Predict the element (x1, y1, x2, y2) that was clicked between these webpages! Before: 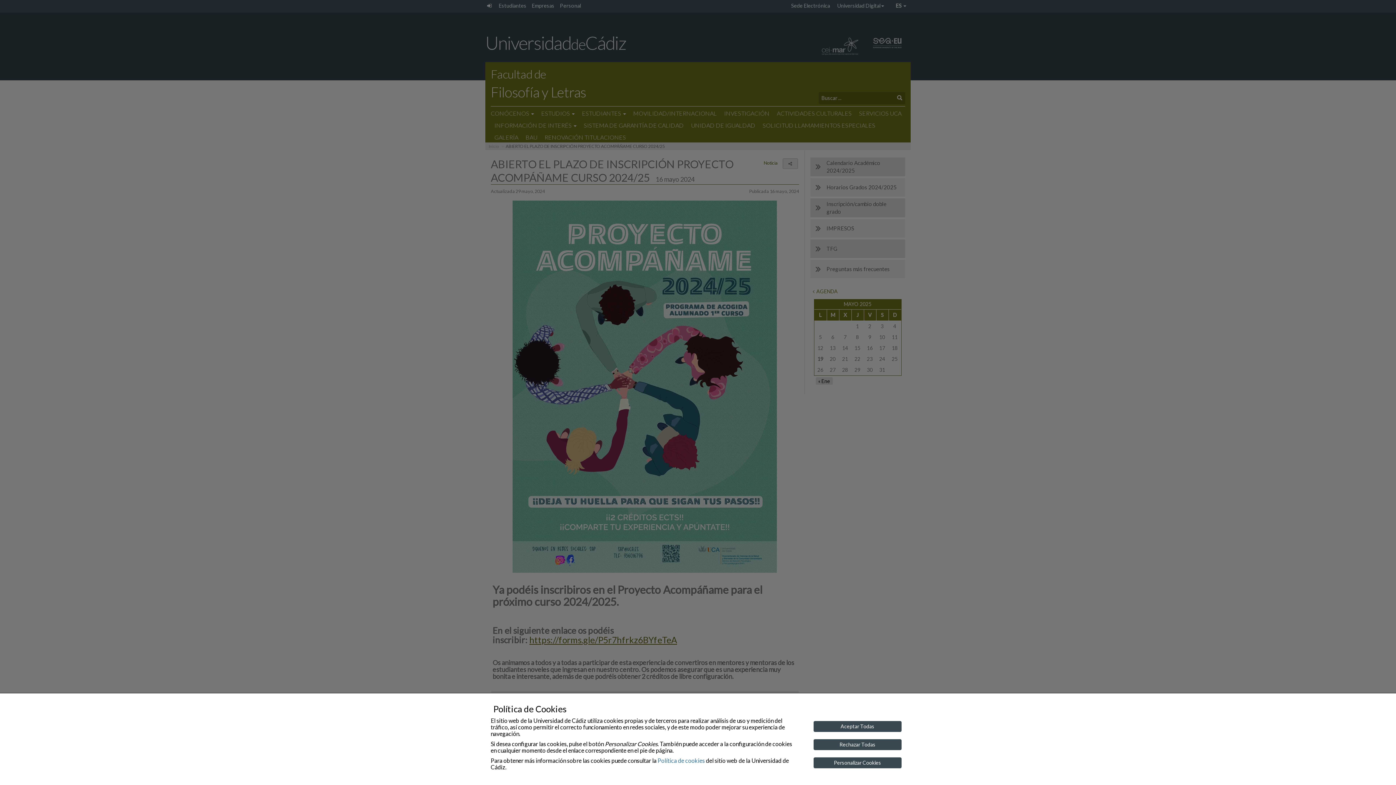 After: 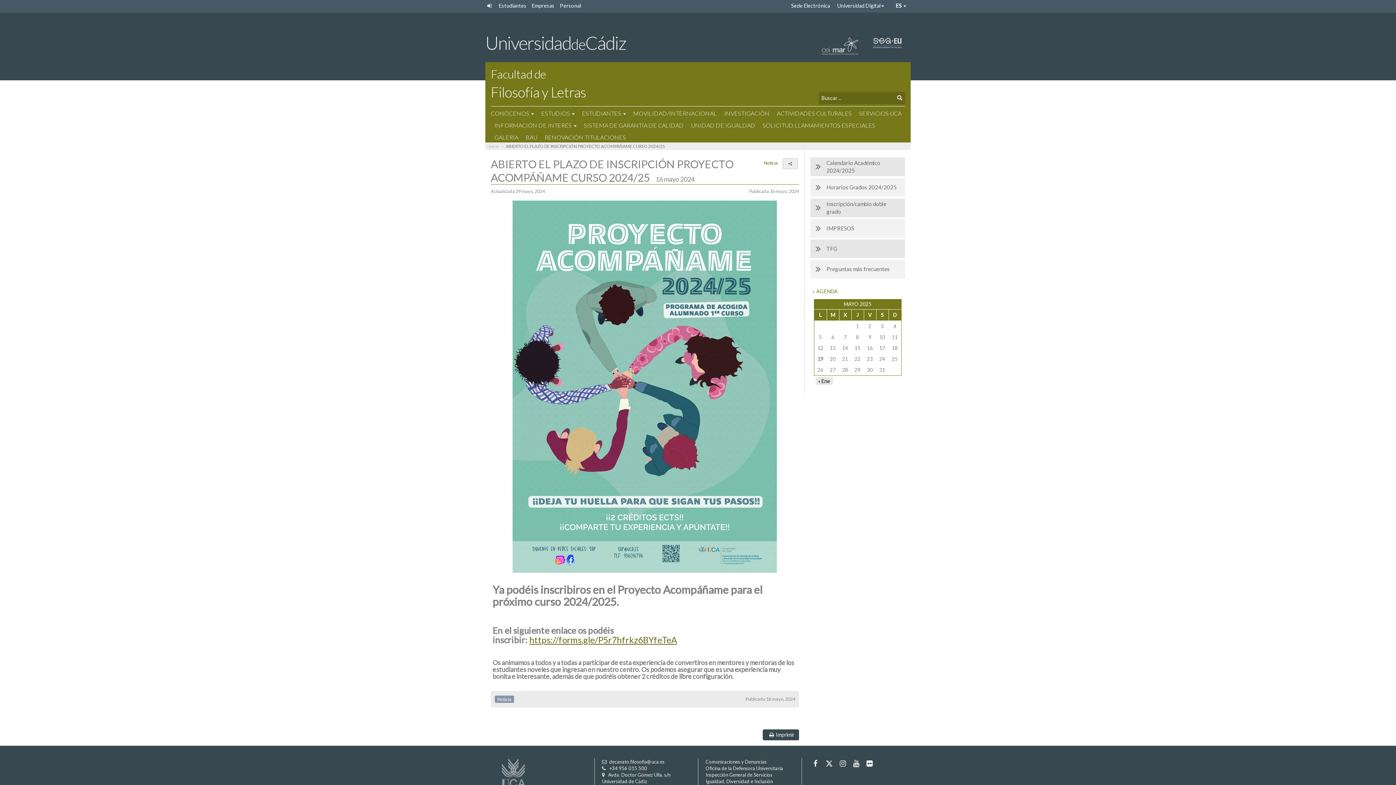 Action: bbox: (813, 721, 901, 732) label: Aceptar Todas